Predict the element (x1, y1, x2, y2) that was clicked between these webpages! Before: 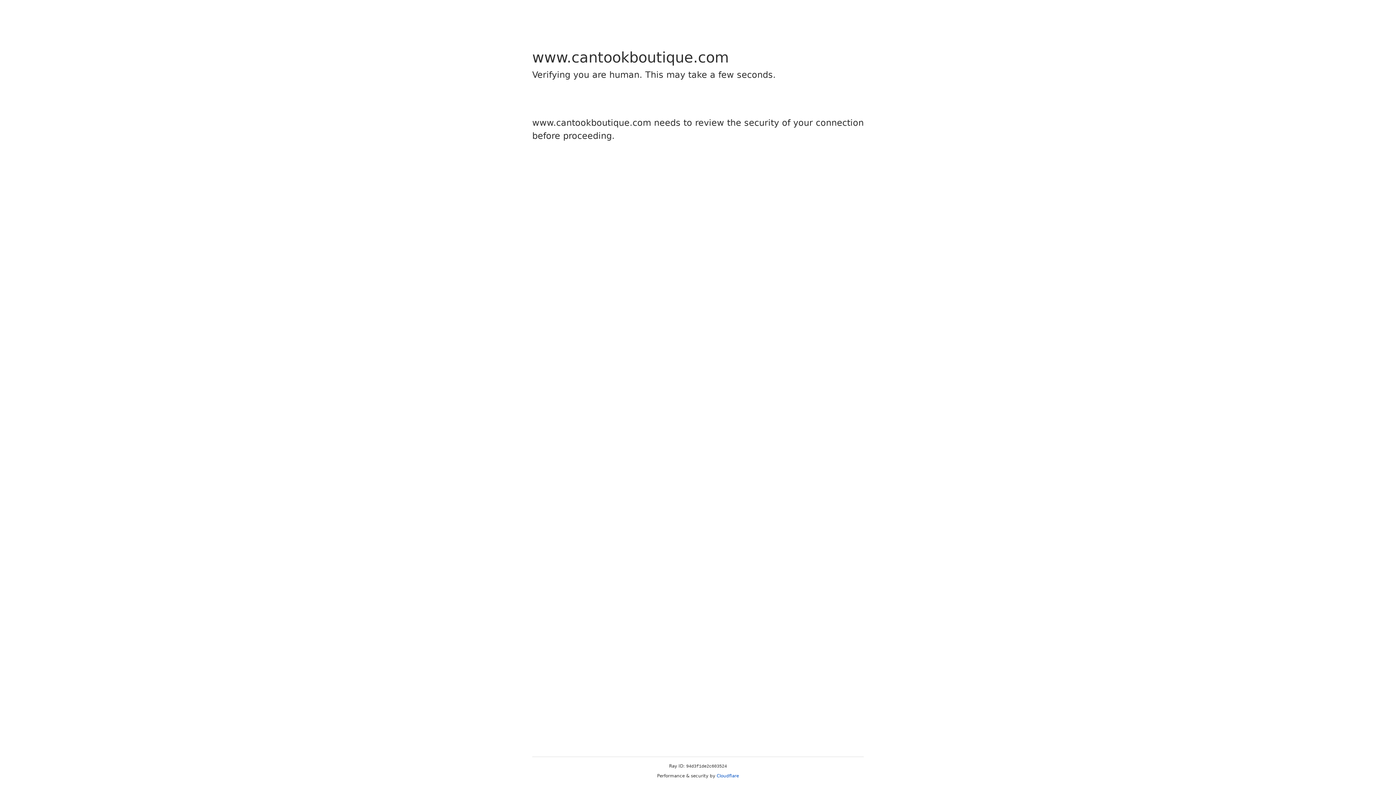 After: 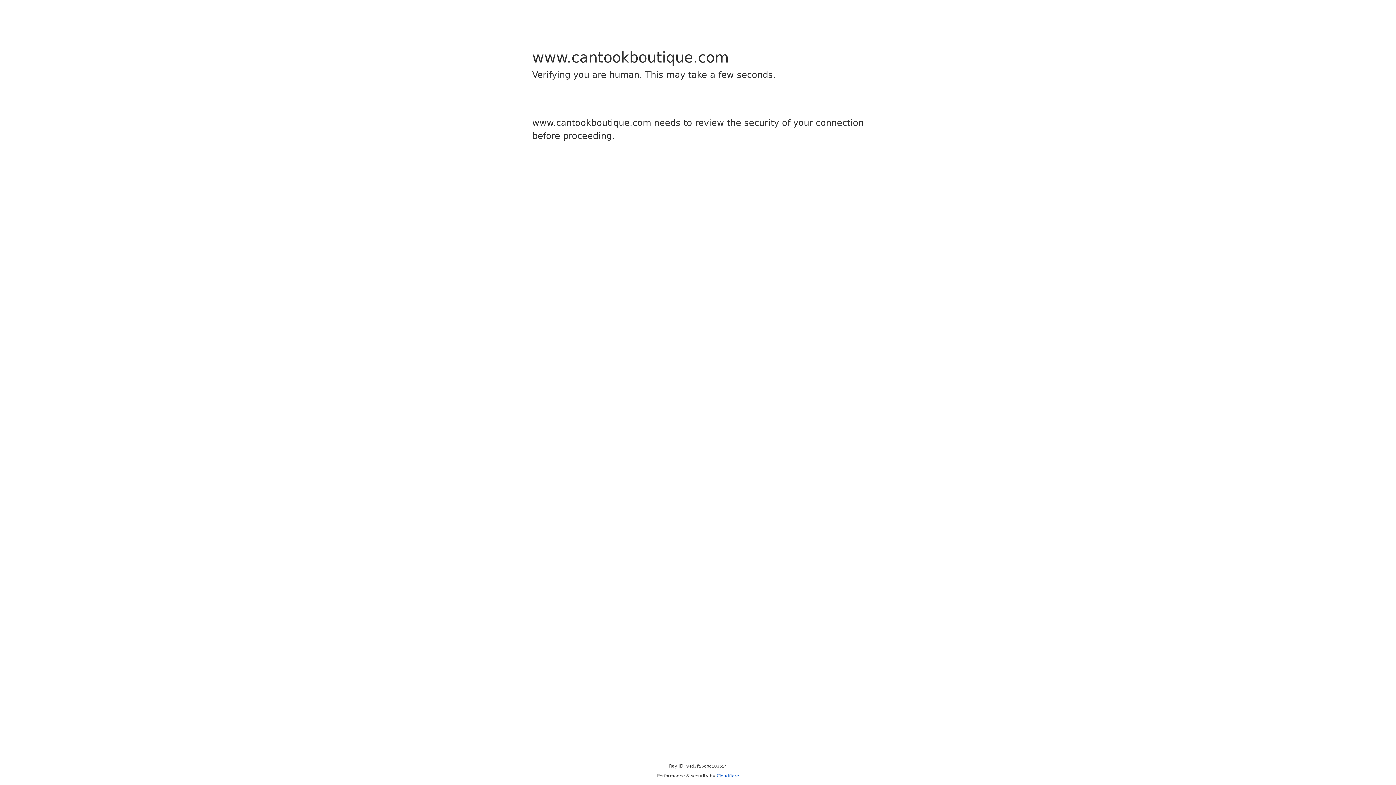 Action: bbox: (716, 773, 739, 778) label: Cloudflare